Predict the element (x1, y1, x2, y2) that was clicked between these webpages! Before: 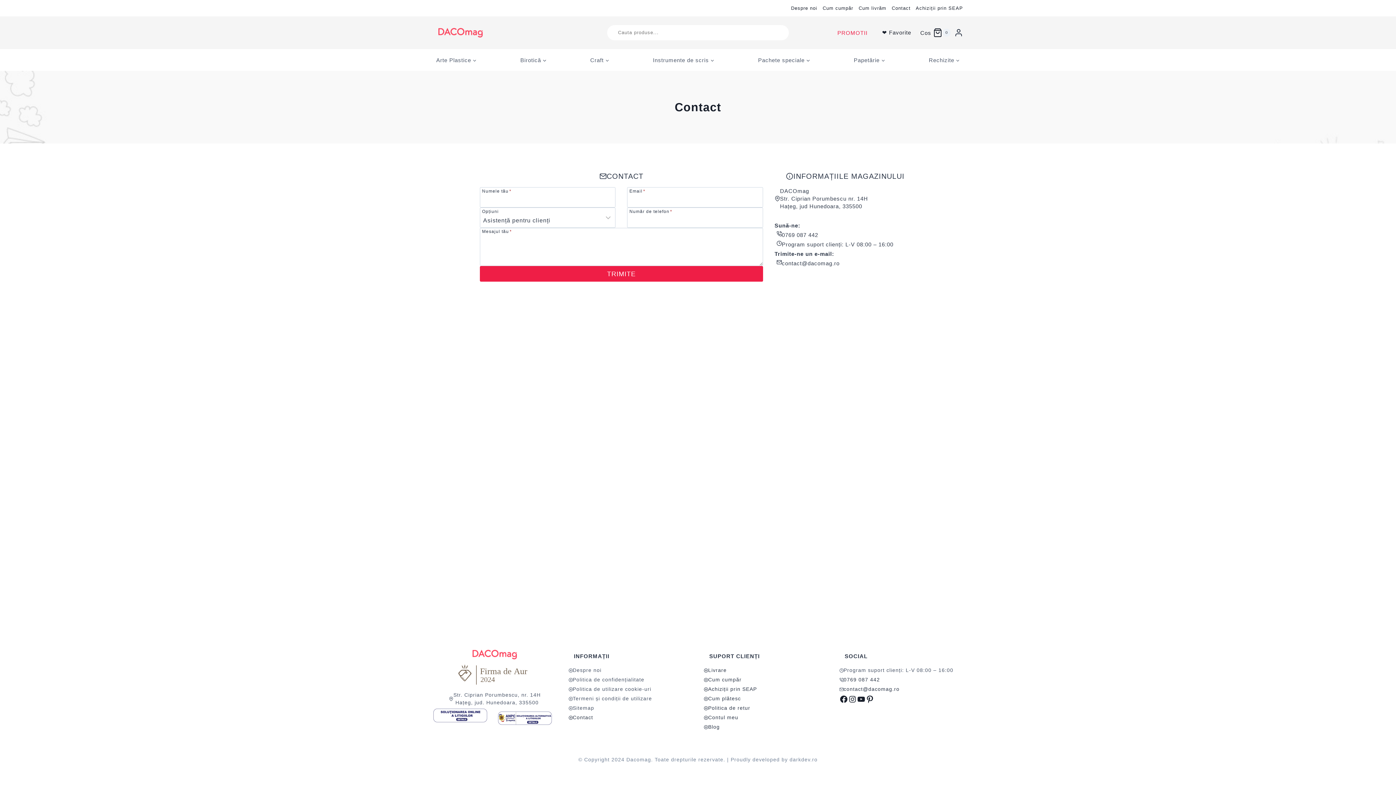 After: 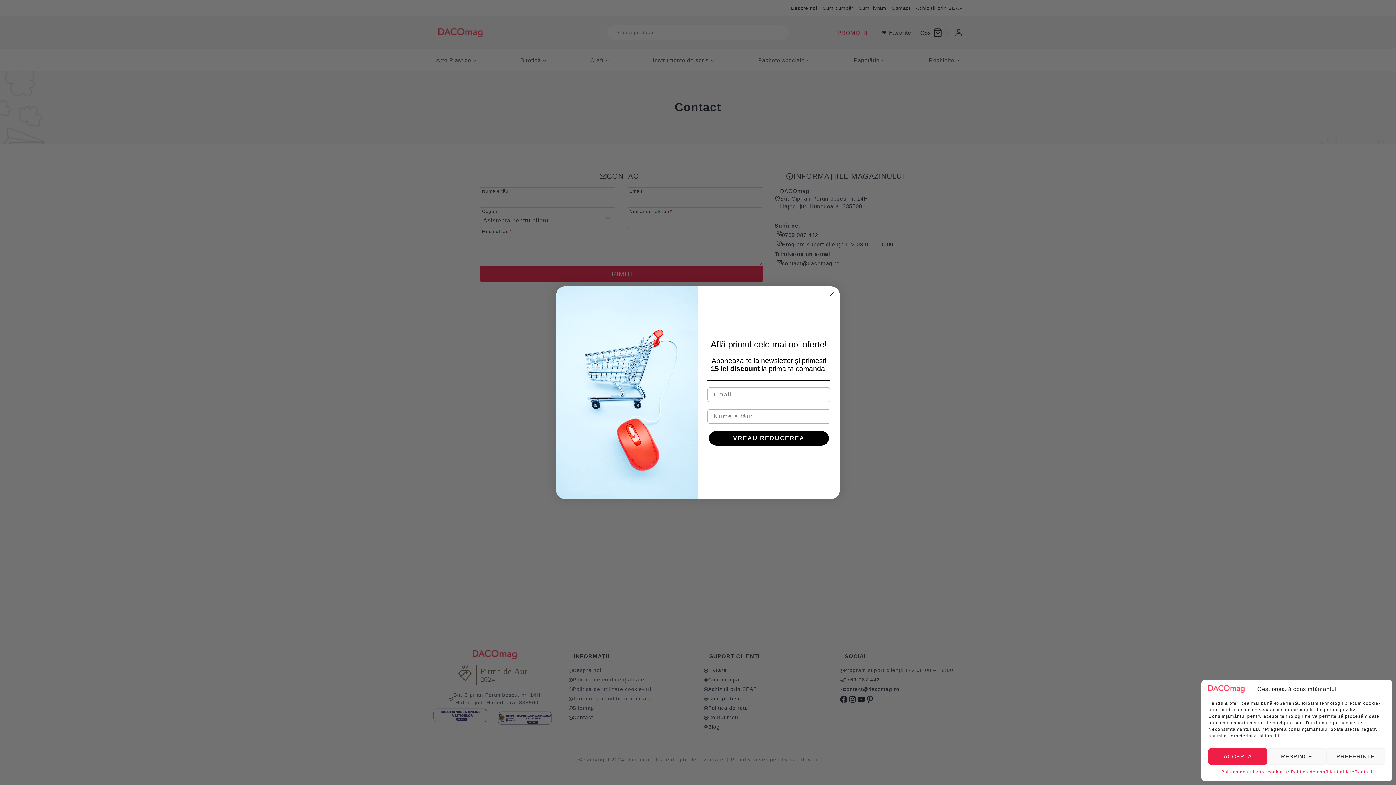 Action: bbox: (480, 266, 763, 281) label: TRIMITE